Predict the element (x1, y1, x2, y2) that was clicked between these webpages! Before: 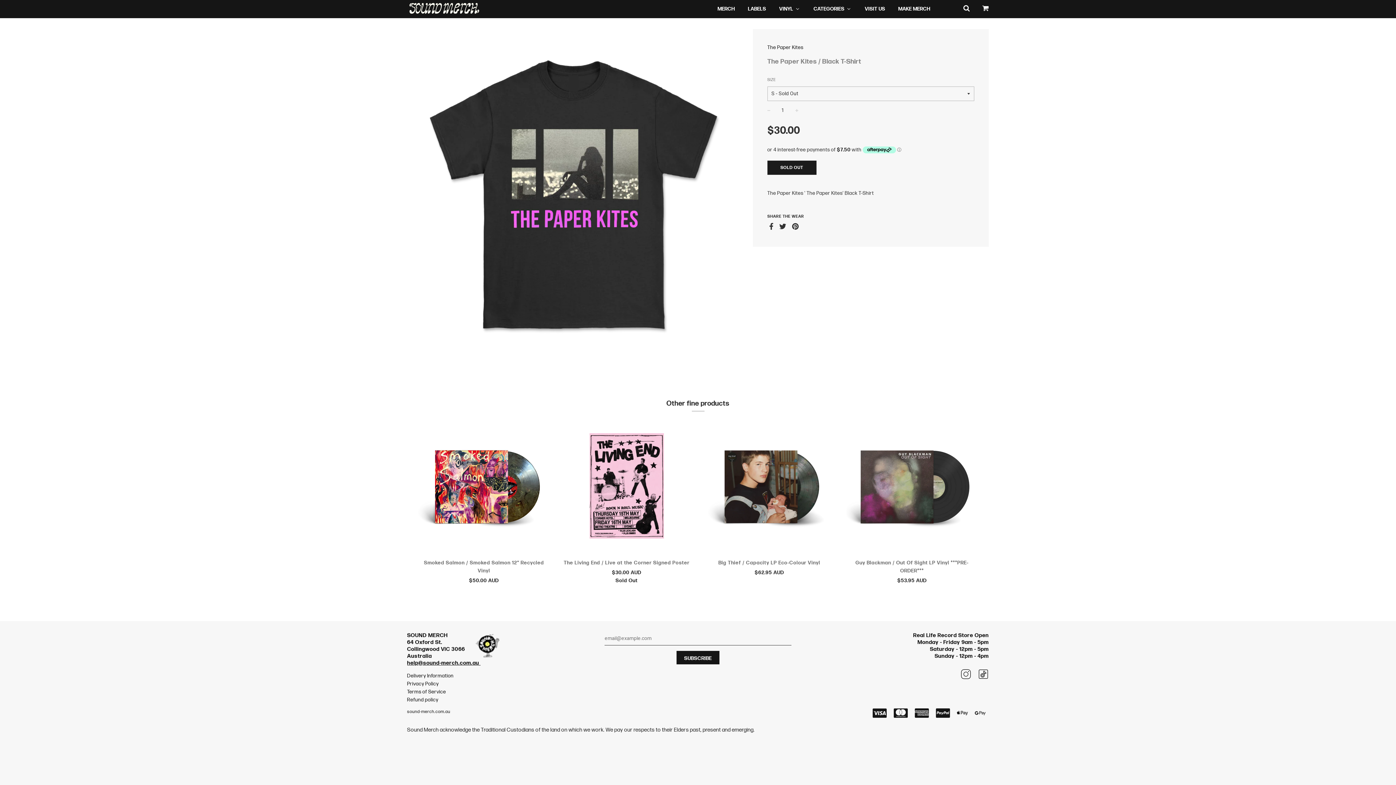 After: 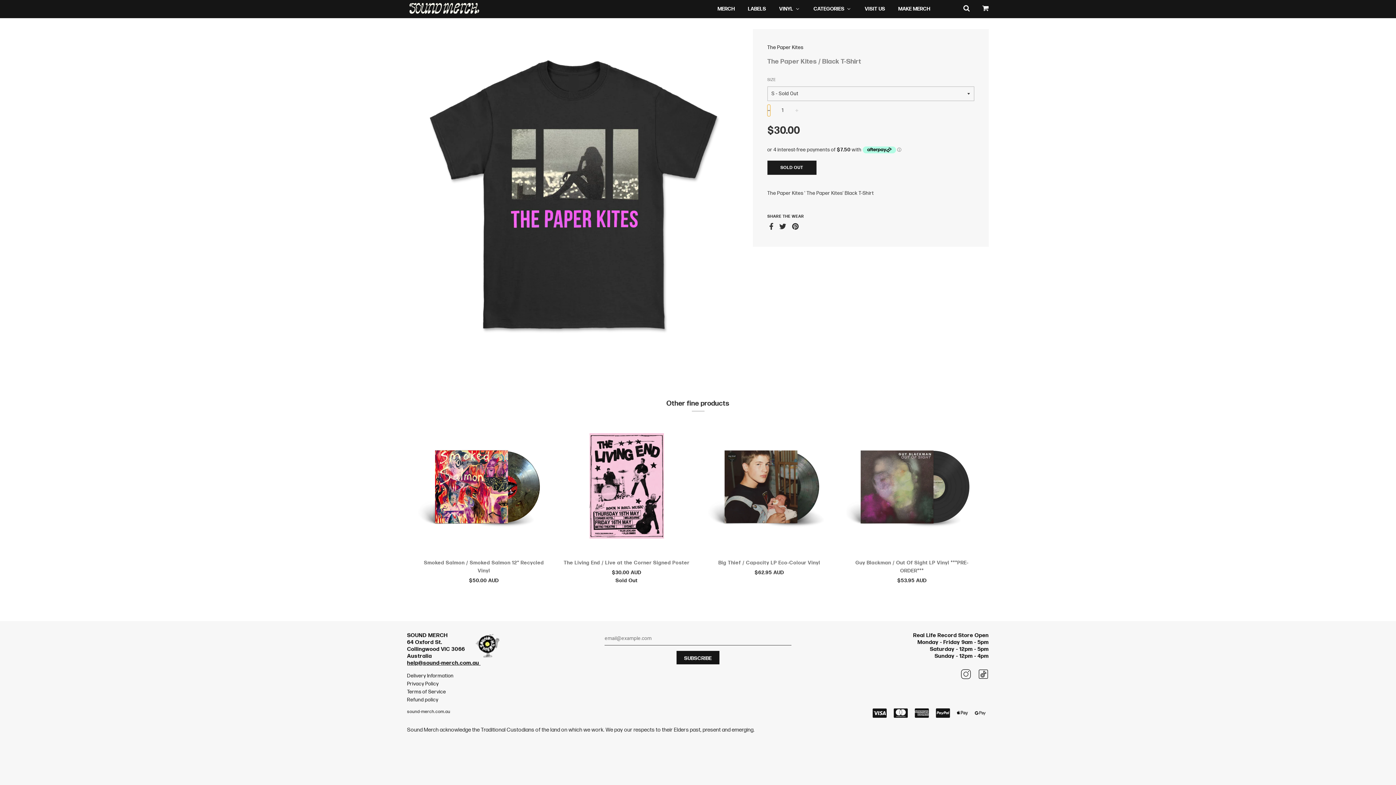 Action: bbox: (767, 104, 770, 116) label: −